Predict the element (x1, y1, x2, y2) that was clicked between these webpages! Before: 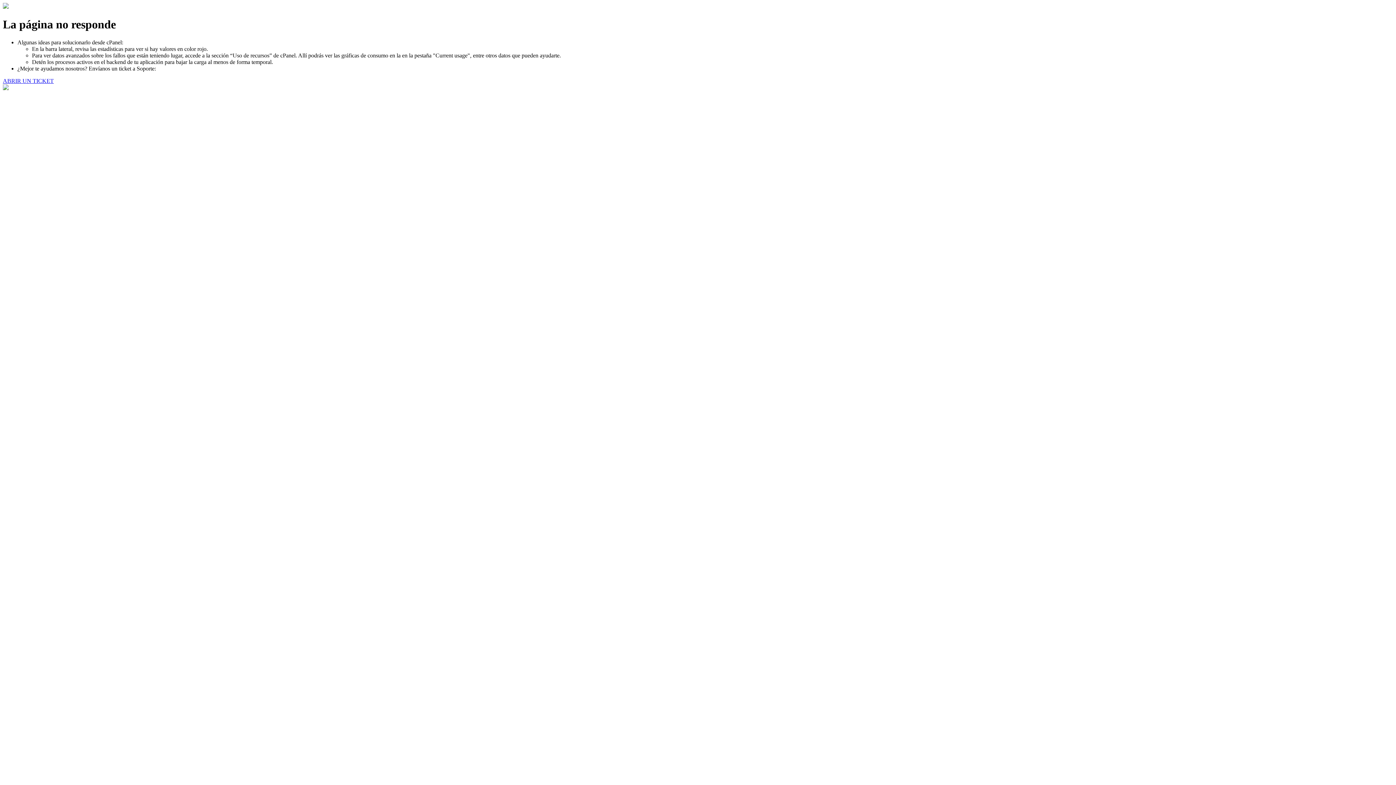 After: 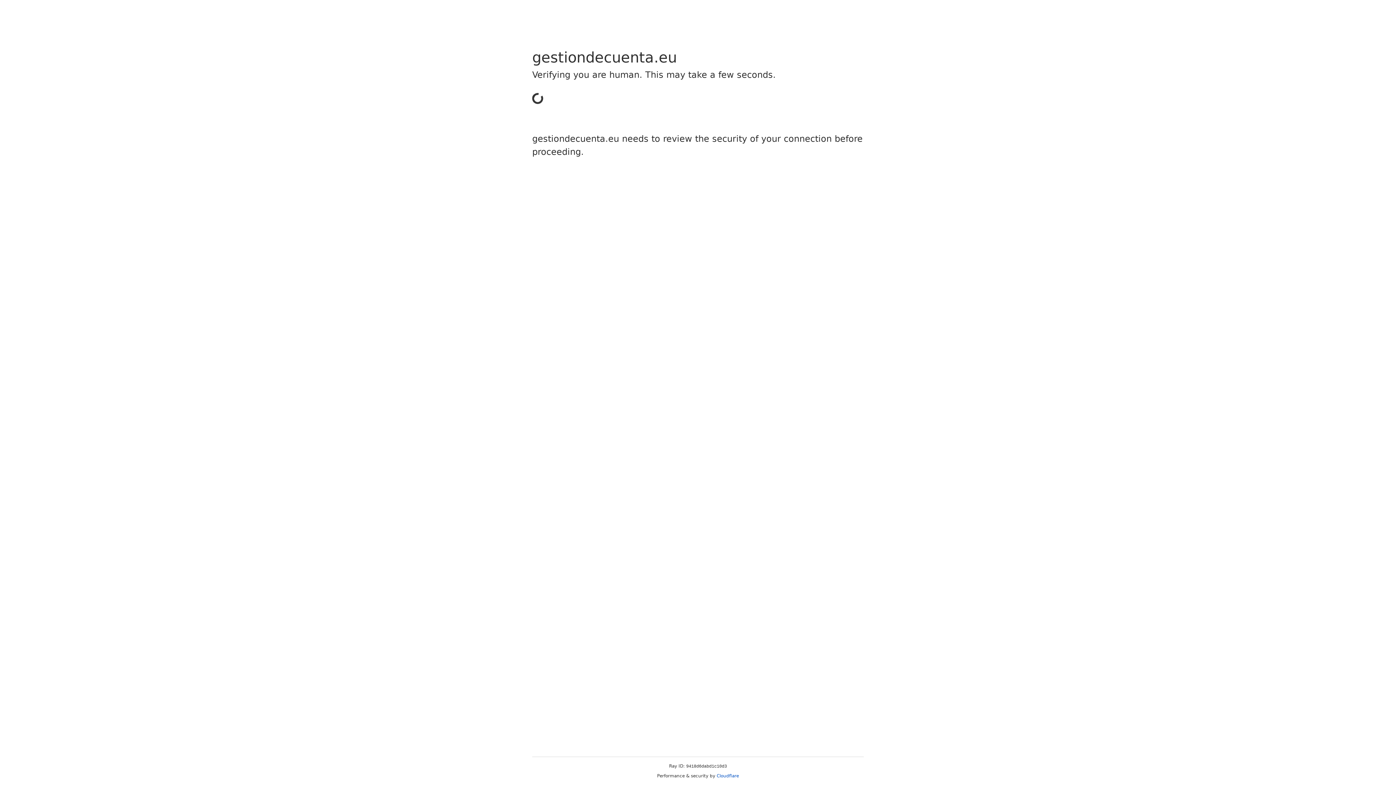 Action: label: ABRIR UN TICKET bbox: (2, 77, 53, 83)